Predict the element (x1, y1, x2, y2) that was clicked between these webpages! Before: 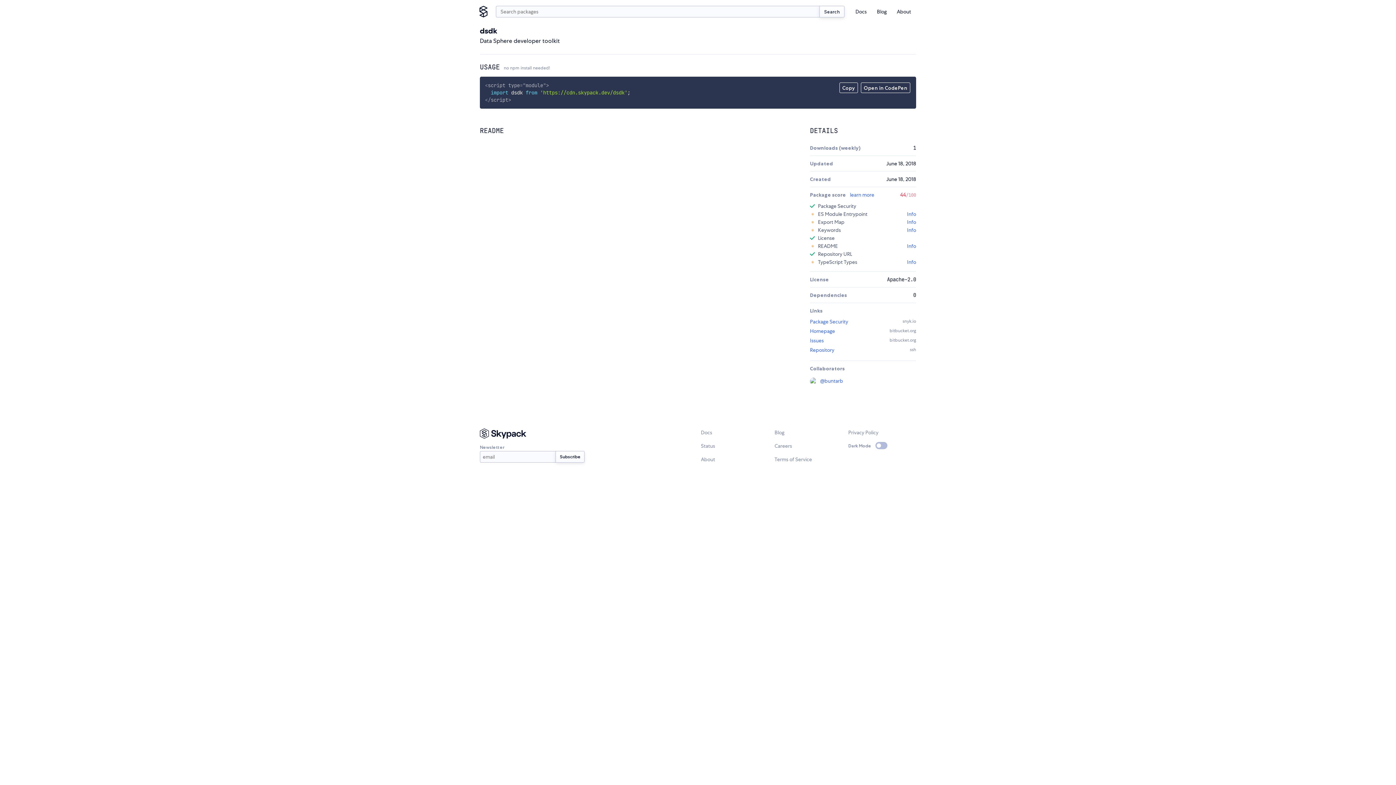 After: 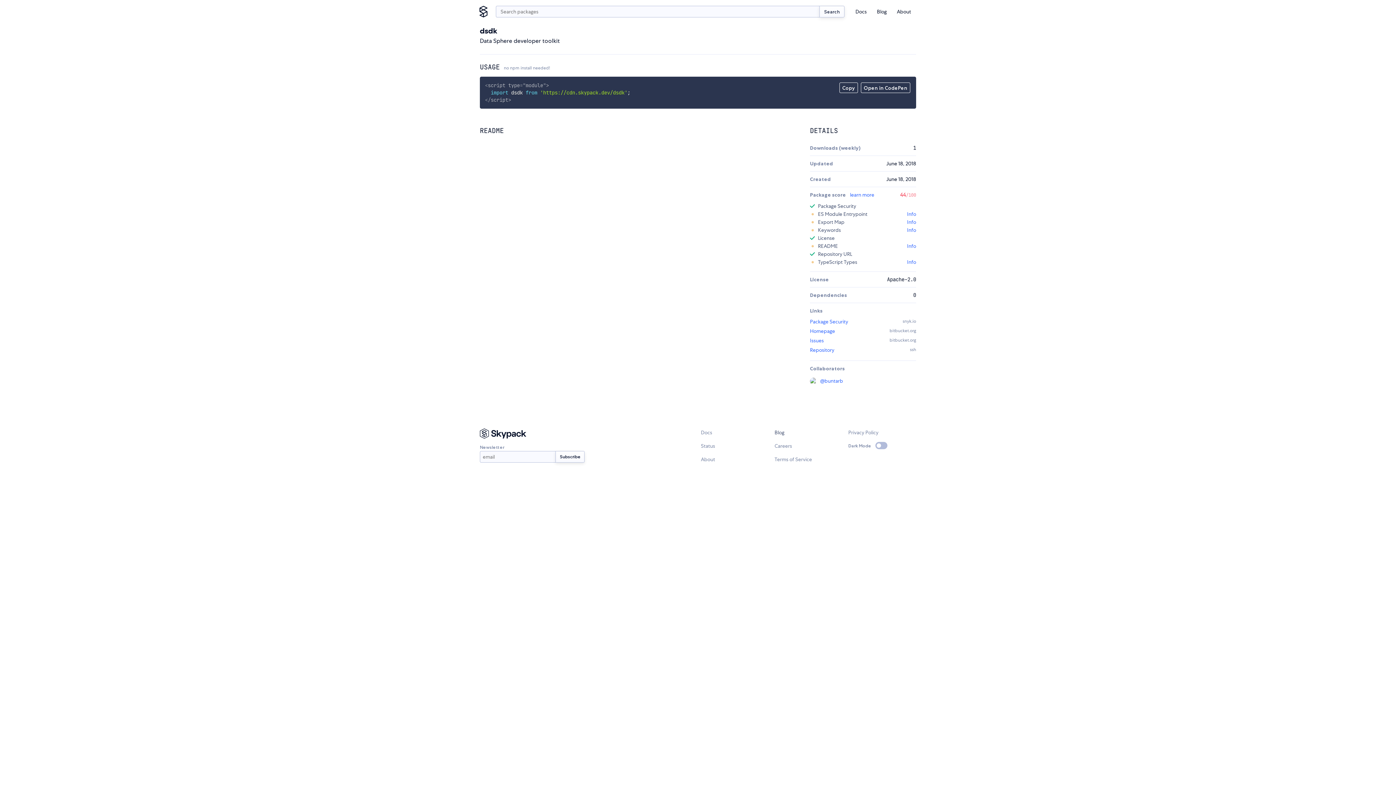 Action: label: Blog bbox: (774, 429, 784, 436)